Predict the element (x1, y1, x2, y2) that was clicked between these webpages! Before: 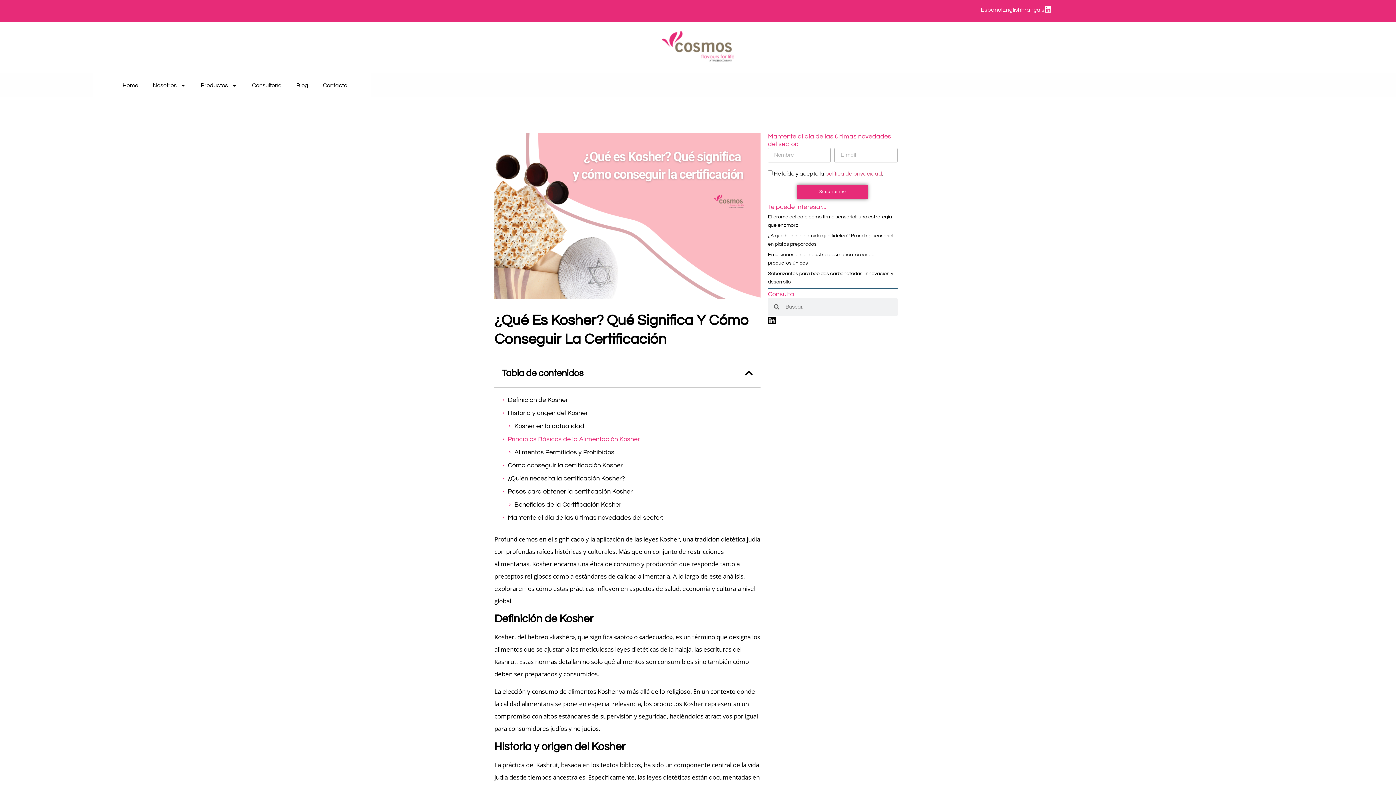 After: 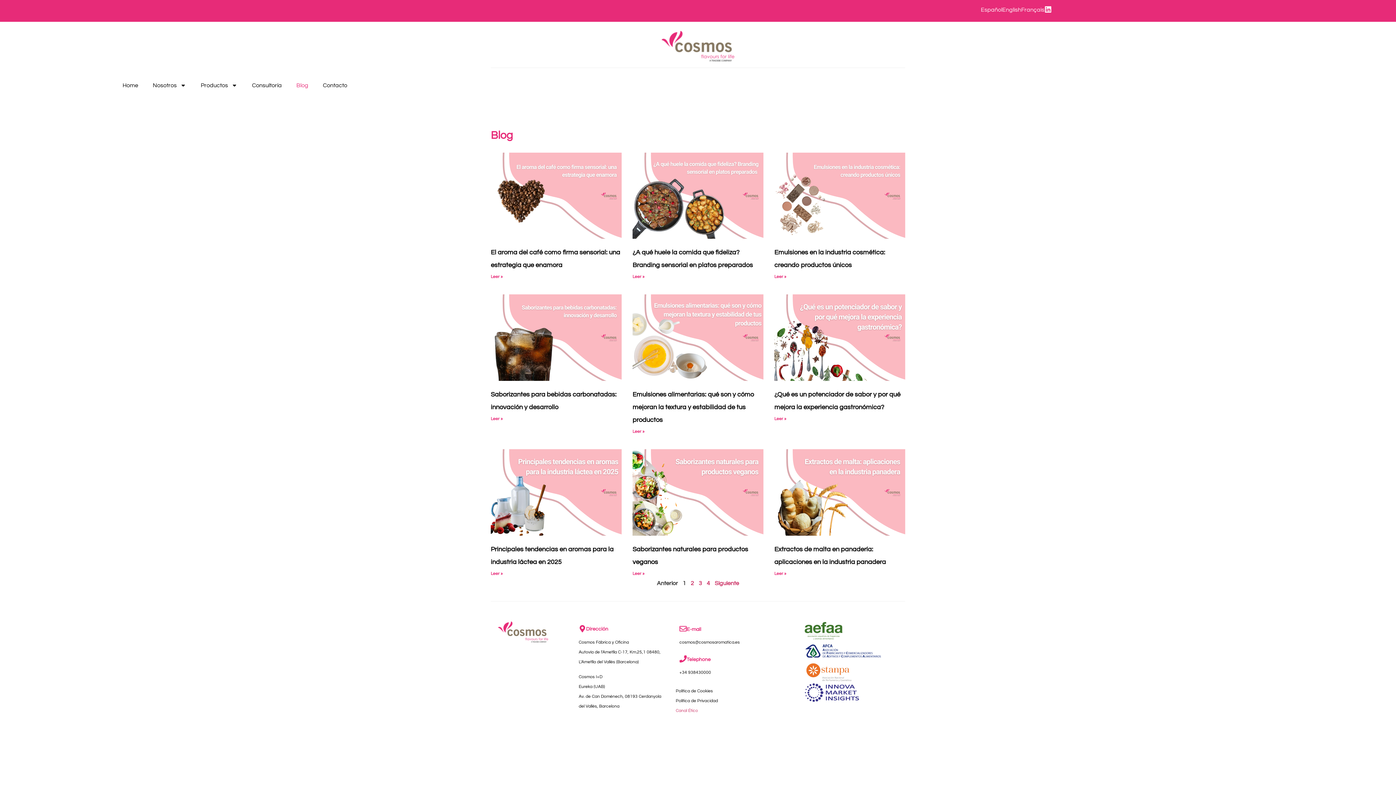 Action: bbox: (289, 77, 315, 93) label: Blog